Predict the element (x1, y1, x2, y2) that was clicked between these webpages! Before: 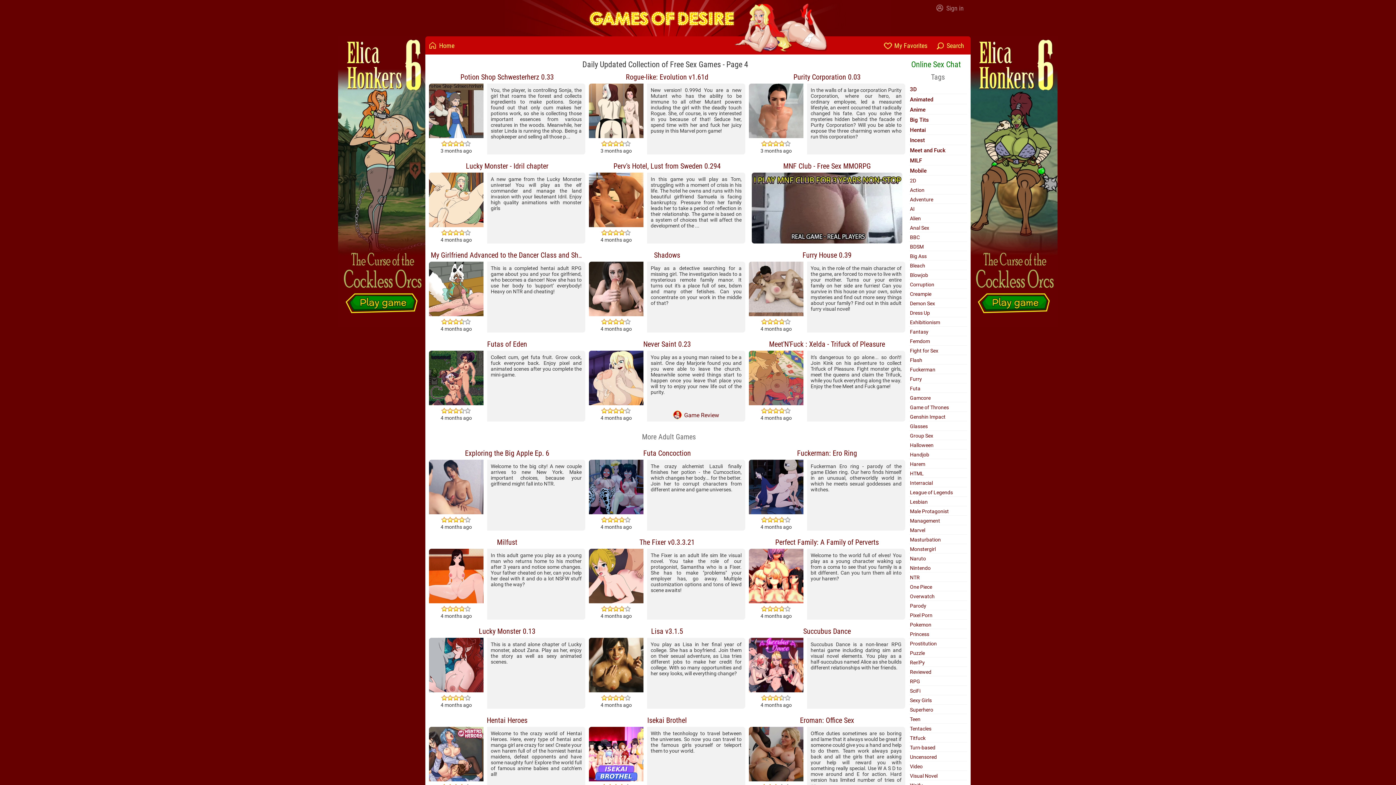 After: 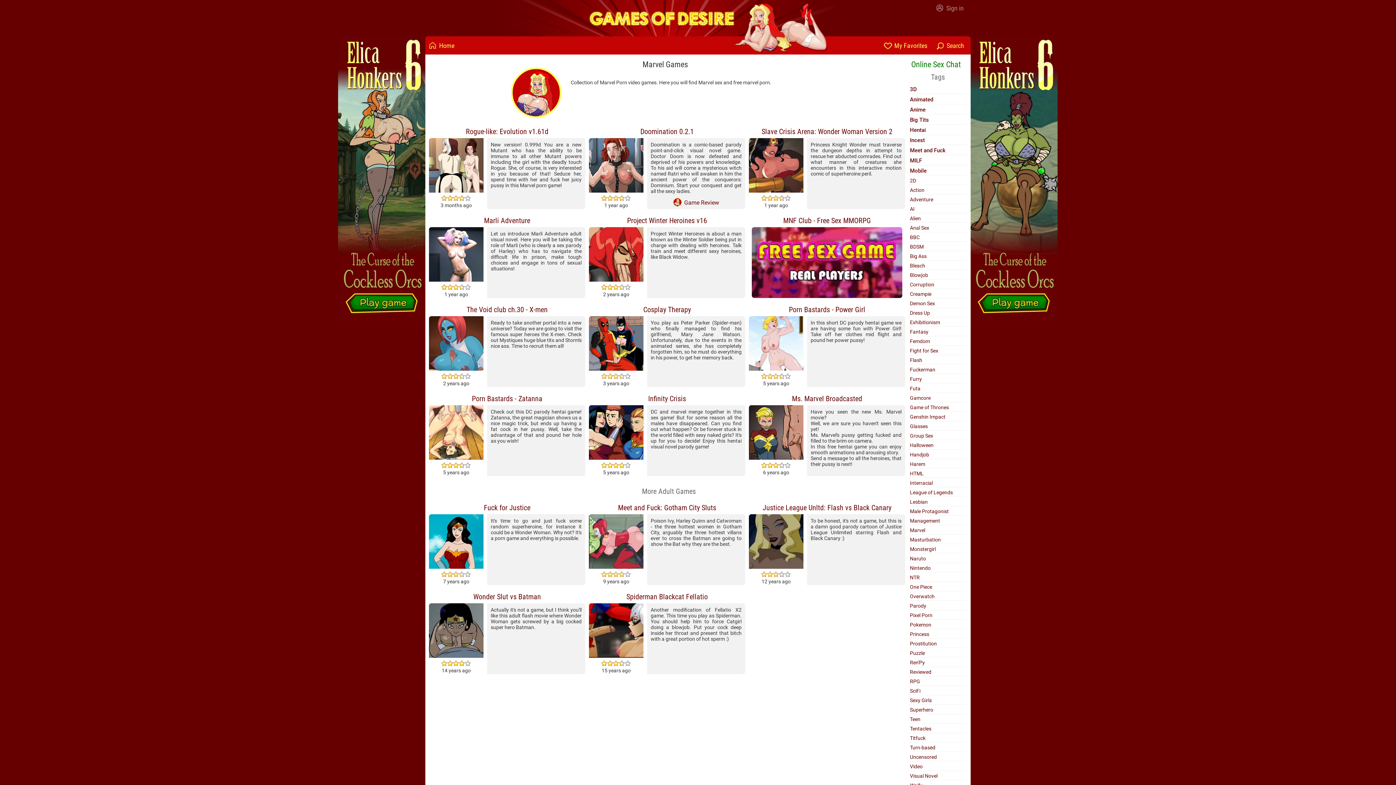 Action: label: Marvel bbox: (909, 526, 967, 534)